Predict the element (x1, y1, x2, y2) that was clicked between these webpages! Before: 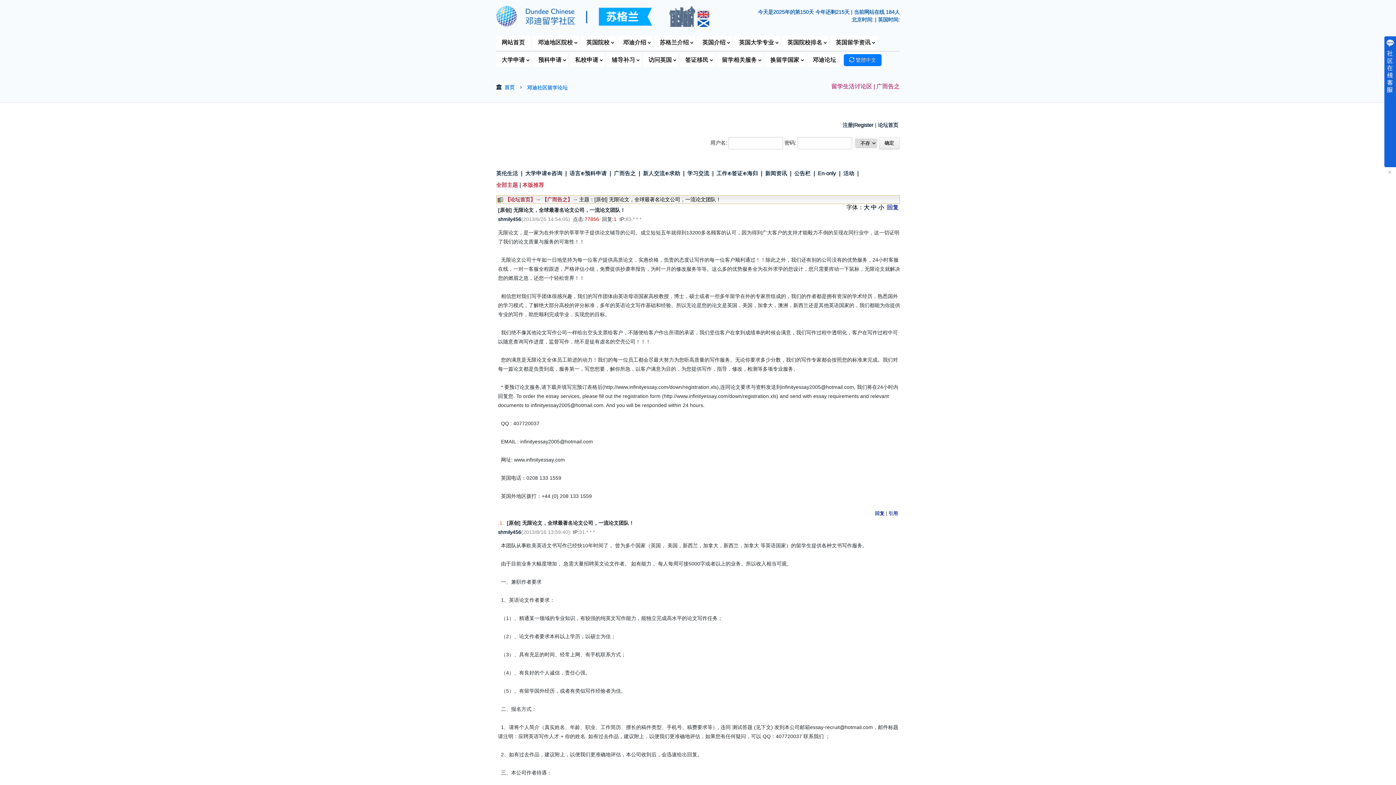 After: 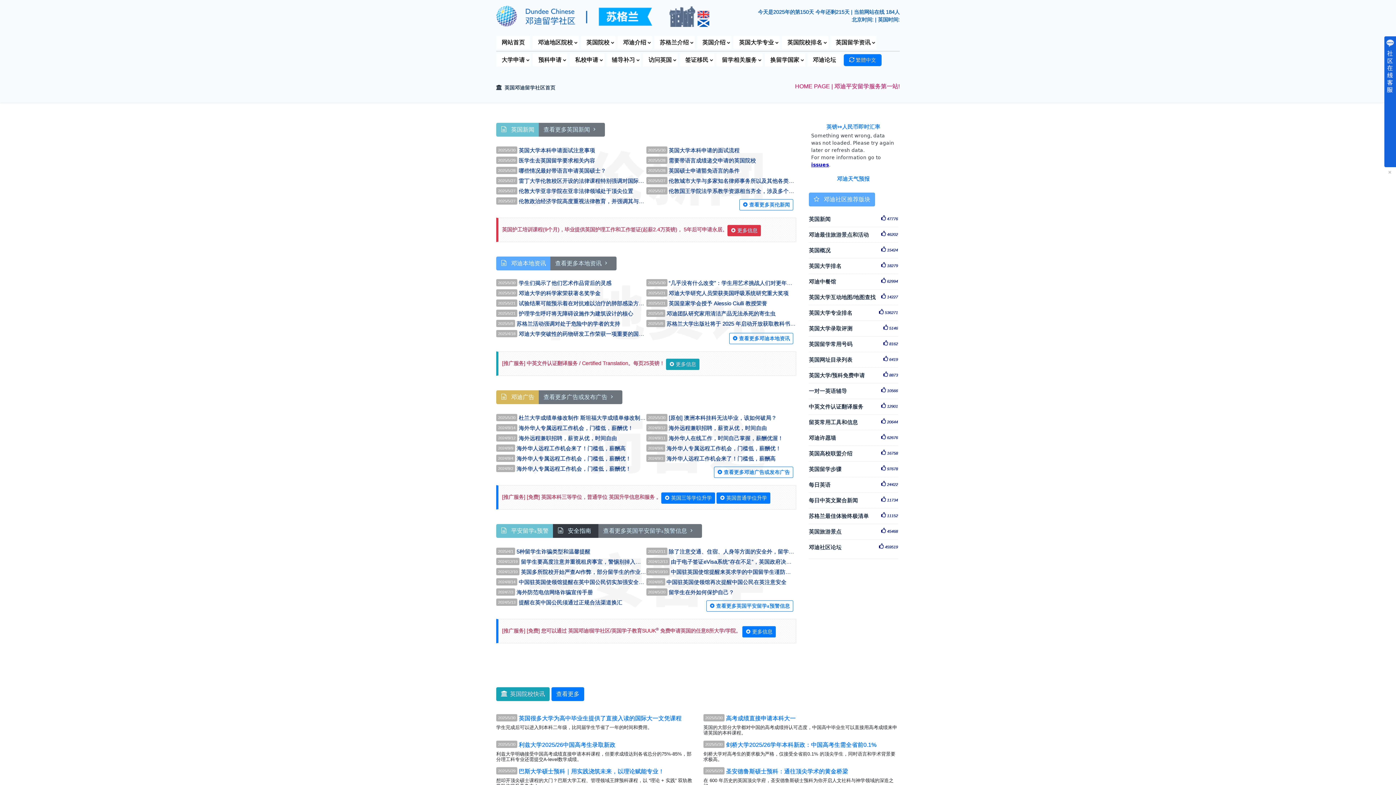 Action: label: 英国介绍 bbox: (697, 35, 731, 49)